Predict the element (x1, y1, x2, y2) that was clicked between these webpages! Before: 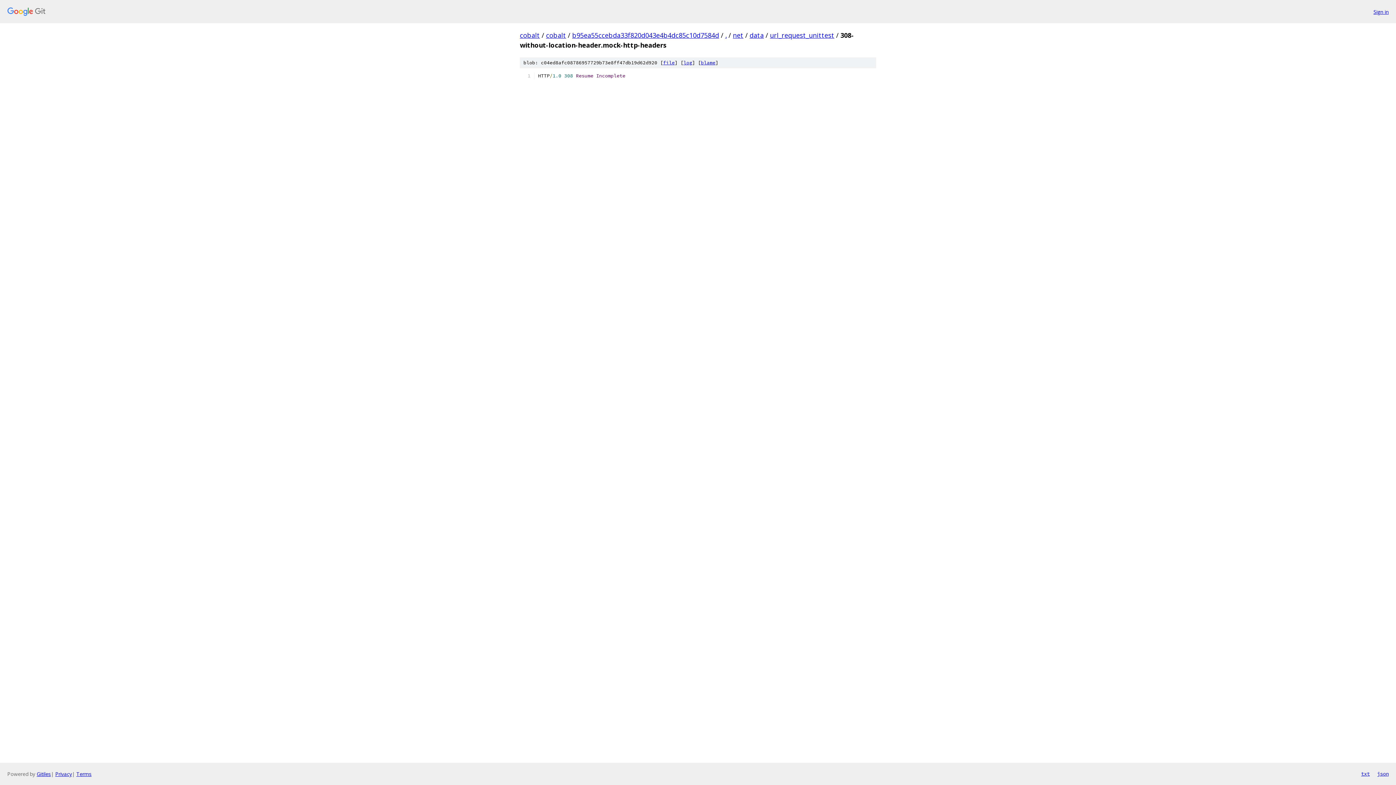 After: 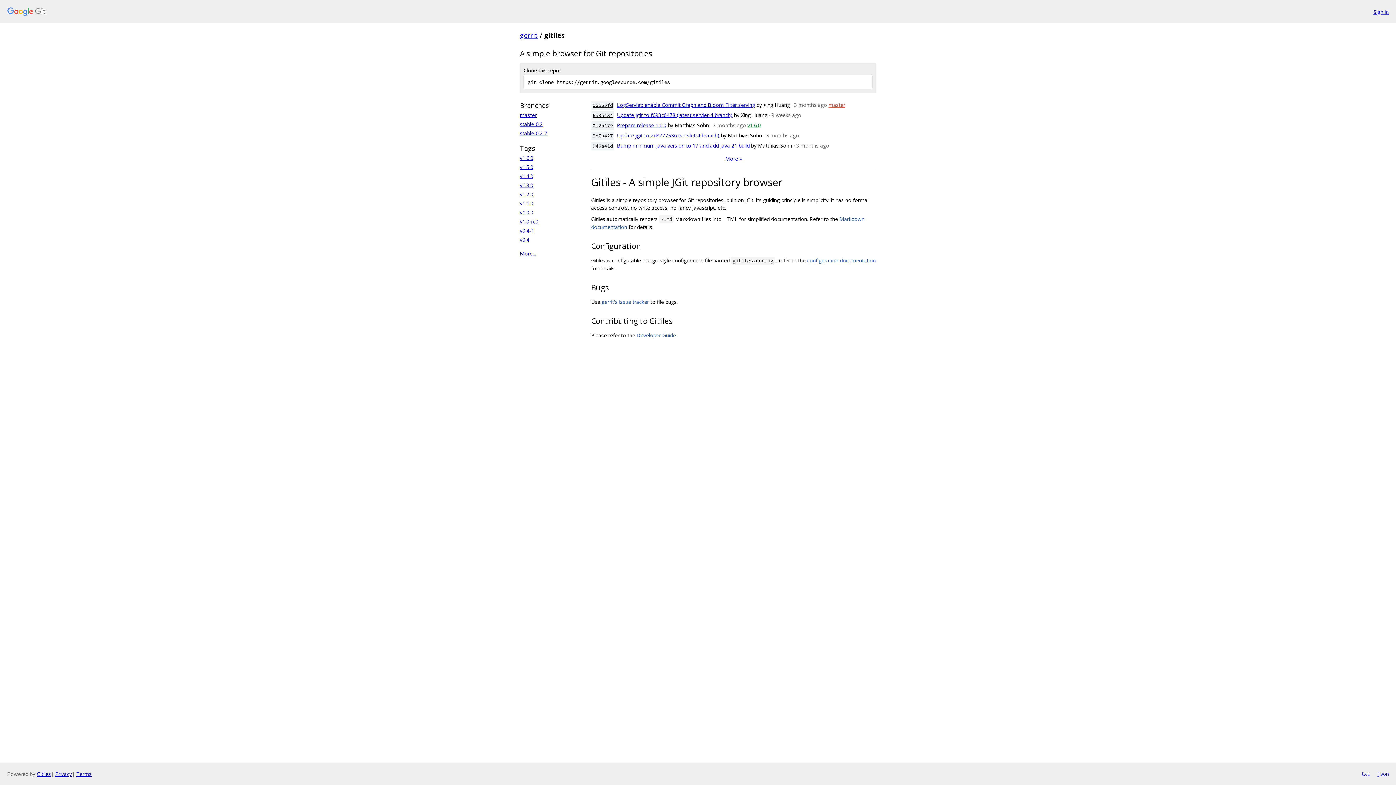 Action: label: Gitiles bbox: (36, 770, 50, 777)